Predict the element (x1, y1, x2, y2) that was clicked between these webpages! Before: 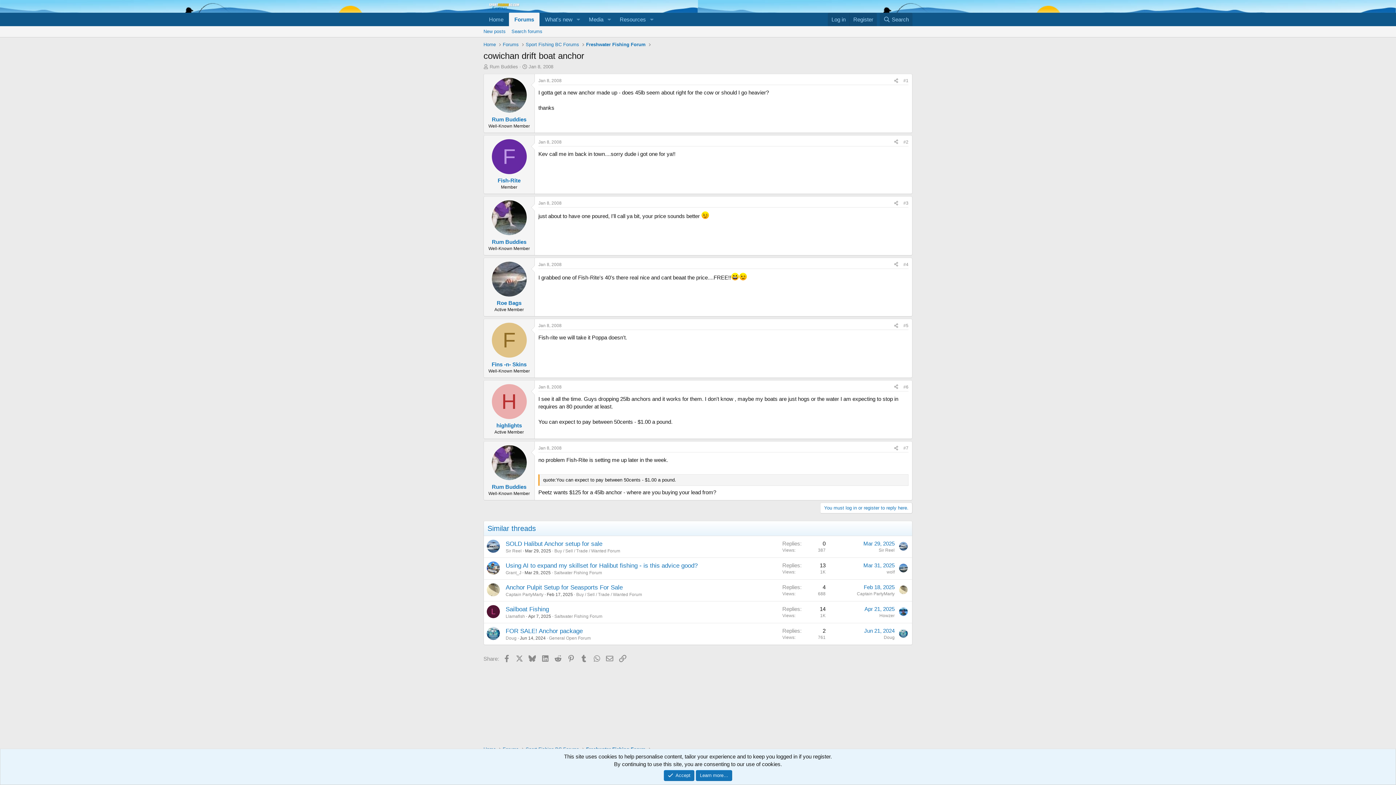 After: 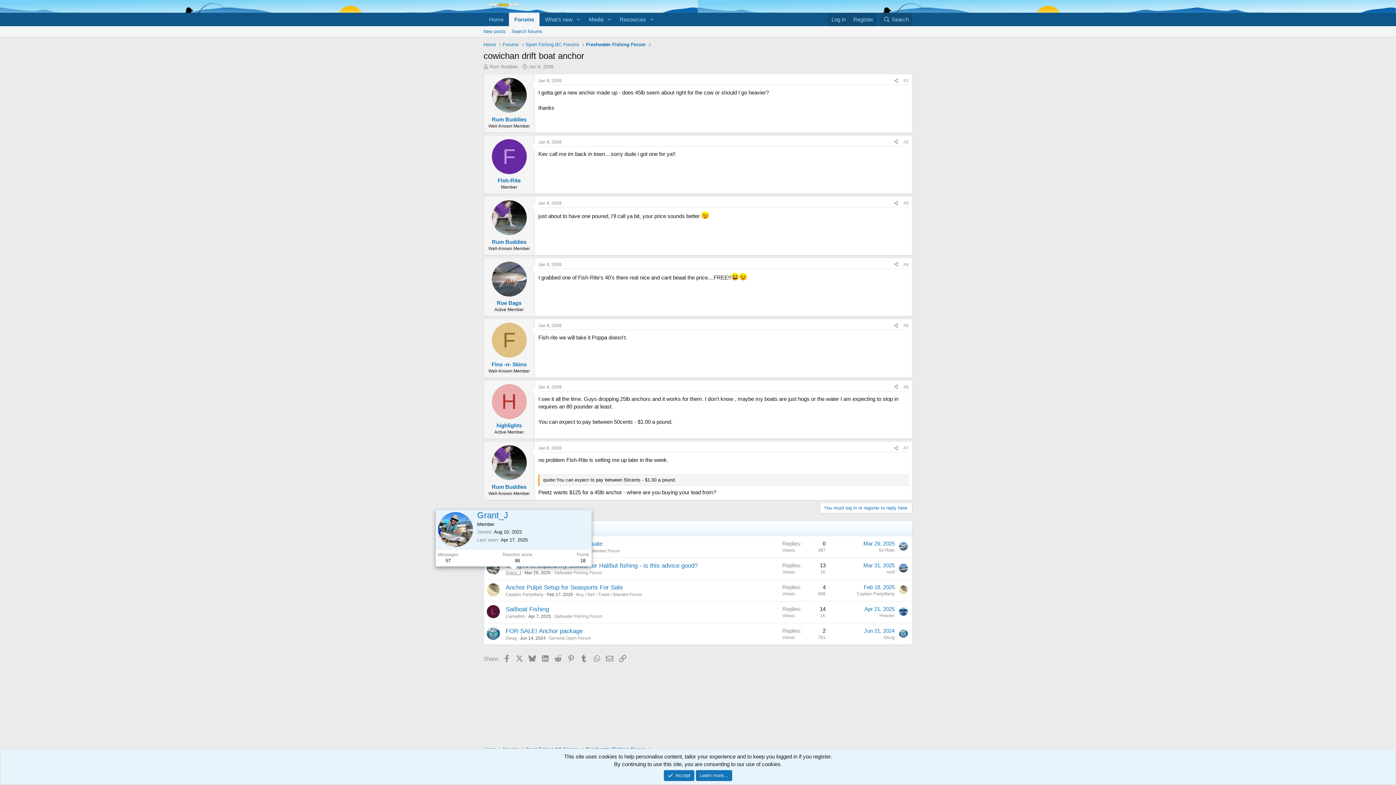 Action: label: Grant_J bbox: (505, 570, 521, 575)